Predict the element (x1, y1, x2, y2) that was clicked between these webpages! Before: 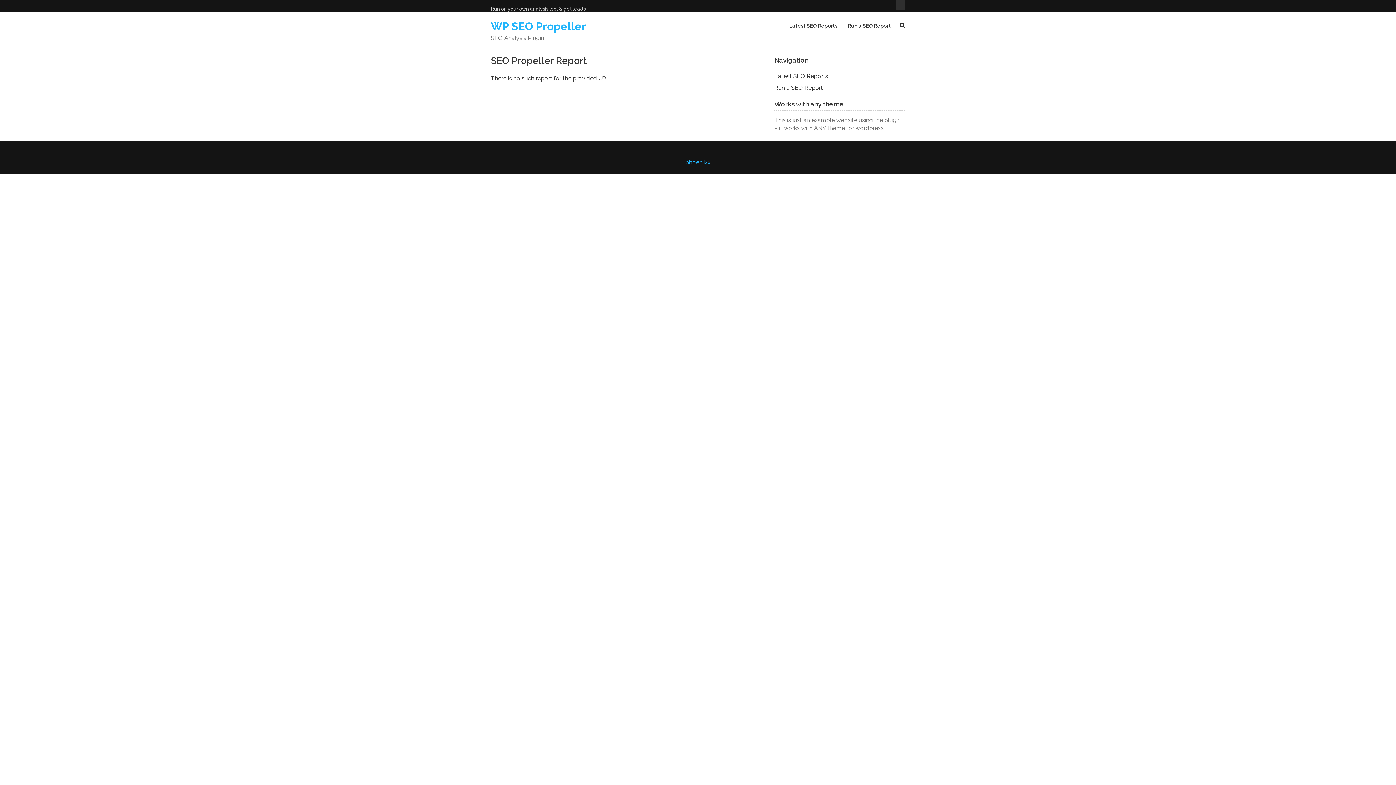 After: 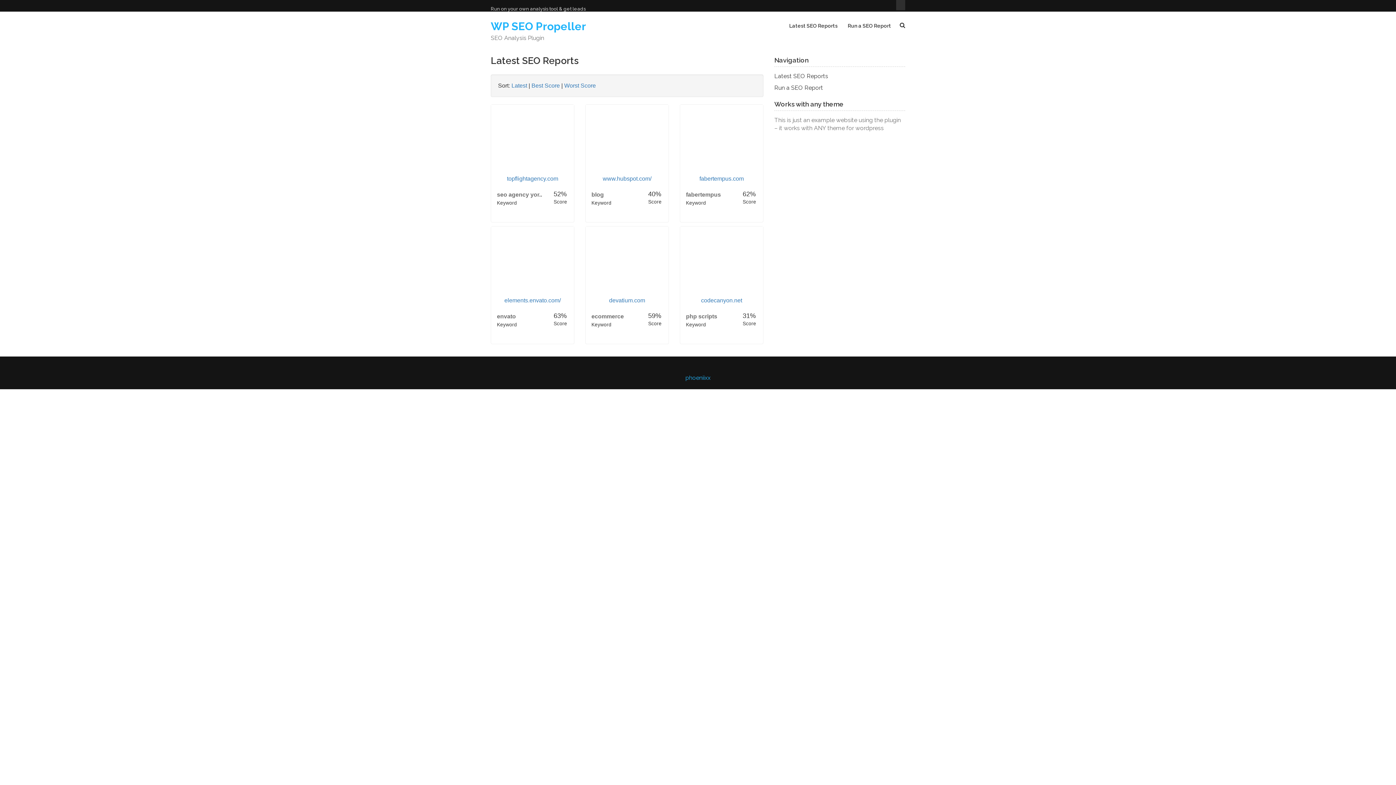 Action: label: Latest SEO Reports bbox: (774, 72, 828, 79)